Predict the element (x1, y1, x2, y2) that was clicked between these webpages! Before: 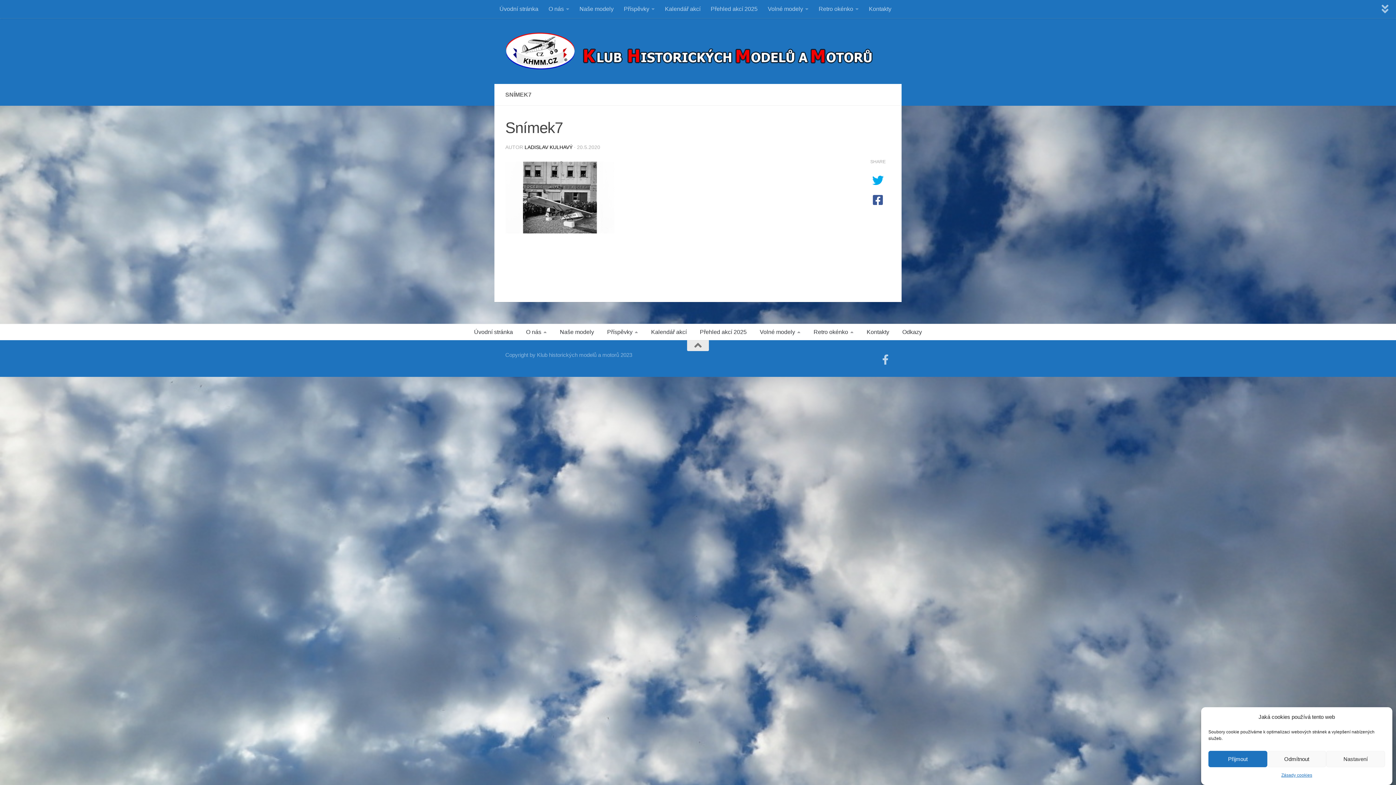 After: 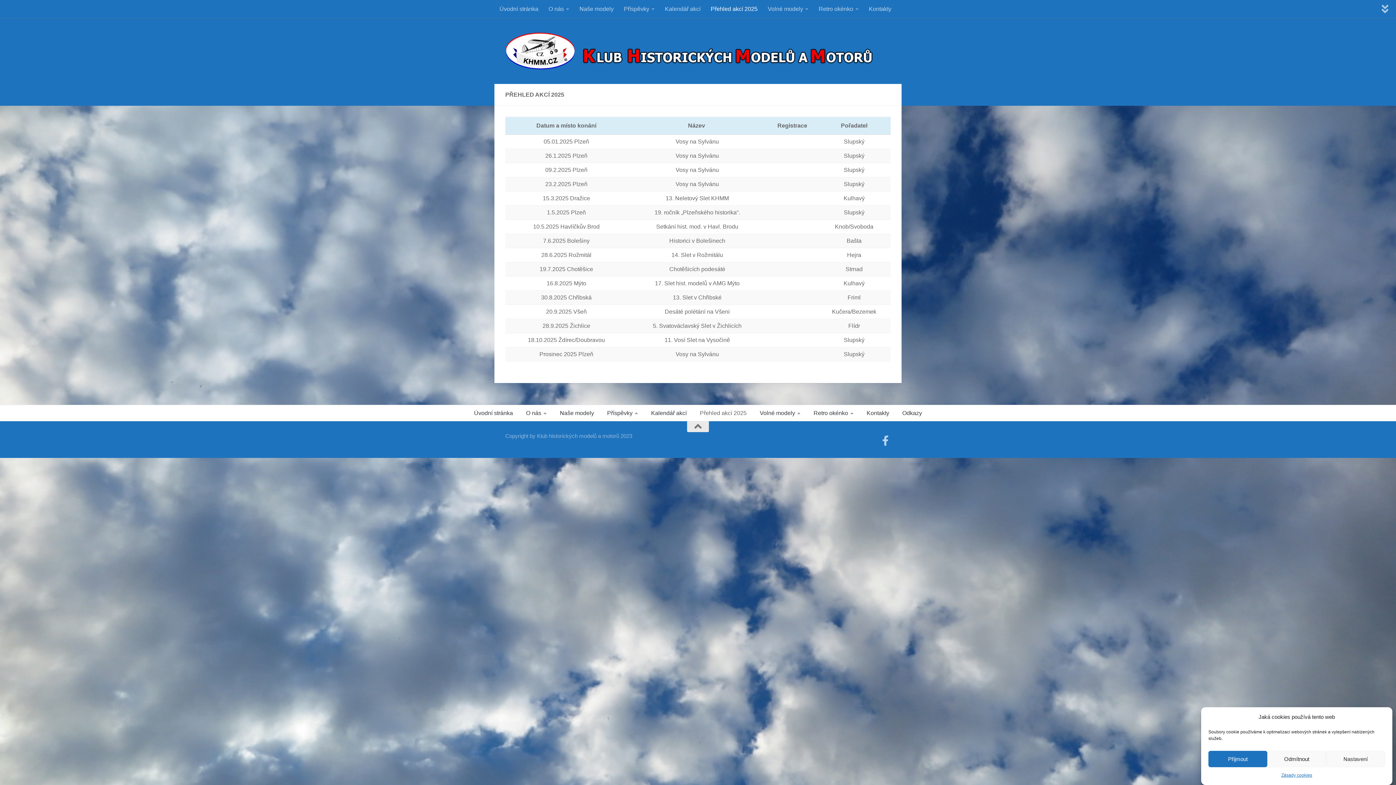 Action: bbox: (693, 324, 753, 340) label: Přehled akcí 2025